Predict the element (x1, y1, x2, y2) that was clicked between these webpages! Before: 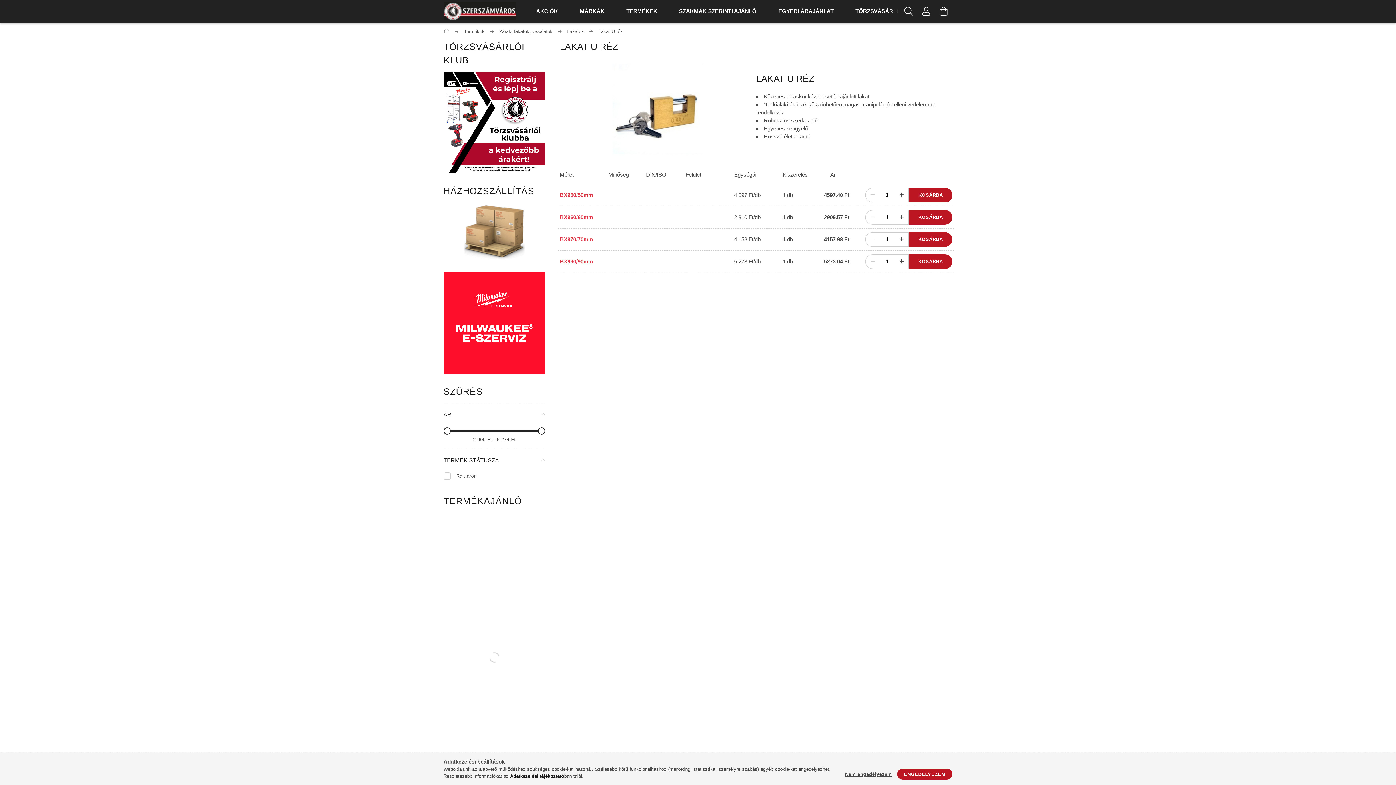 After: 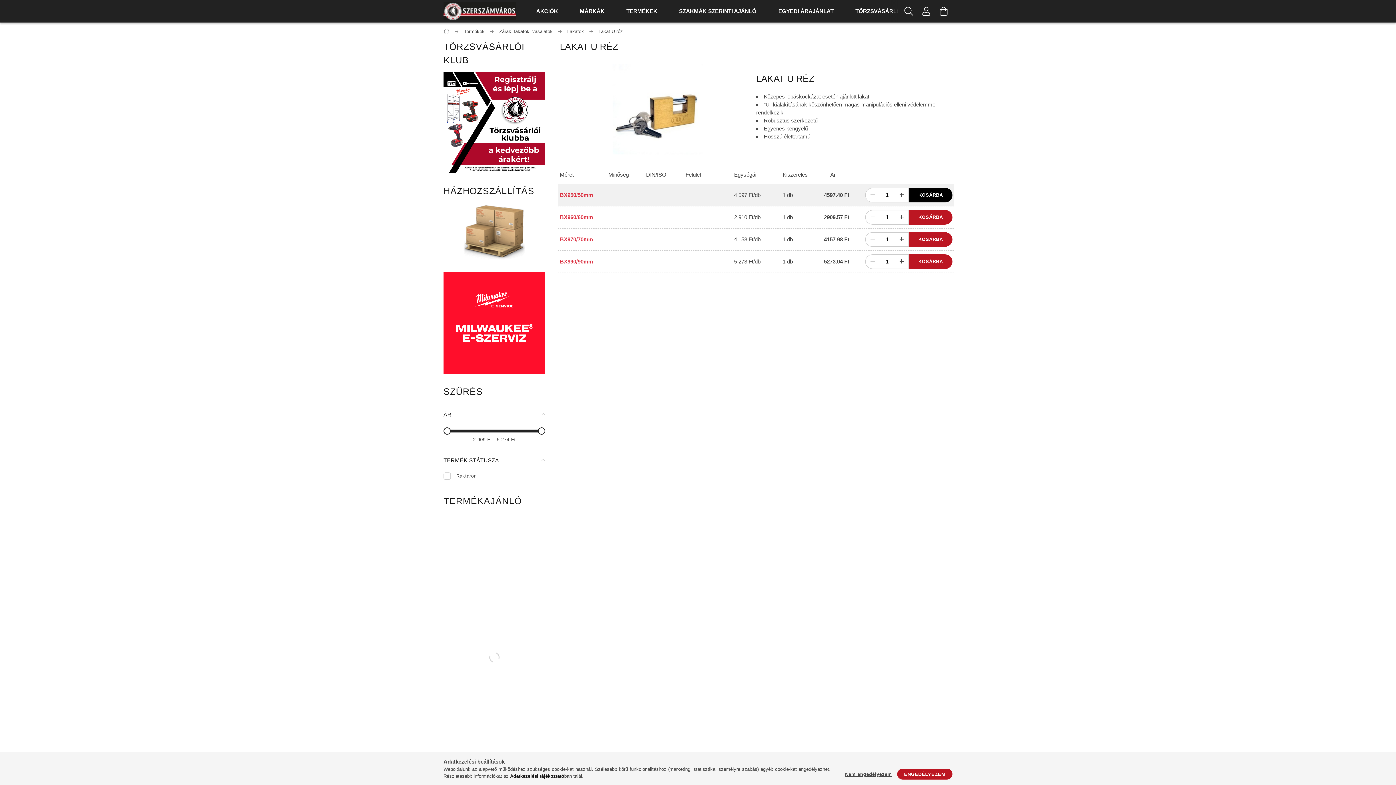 Action: label: KOSÁRBA bbox: (909, 187, 952, 202)